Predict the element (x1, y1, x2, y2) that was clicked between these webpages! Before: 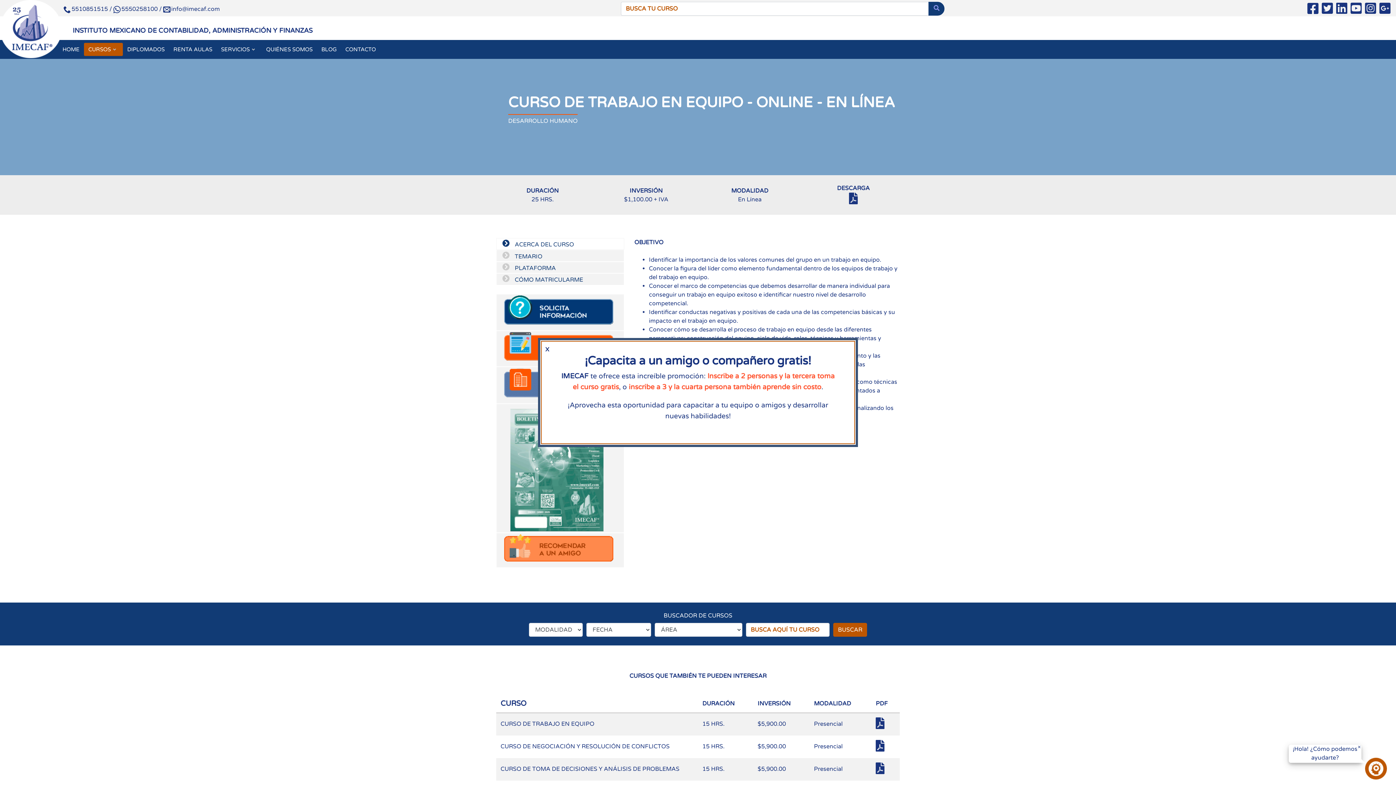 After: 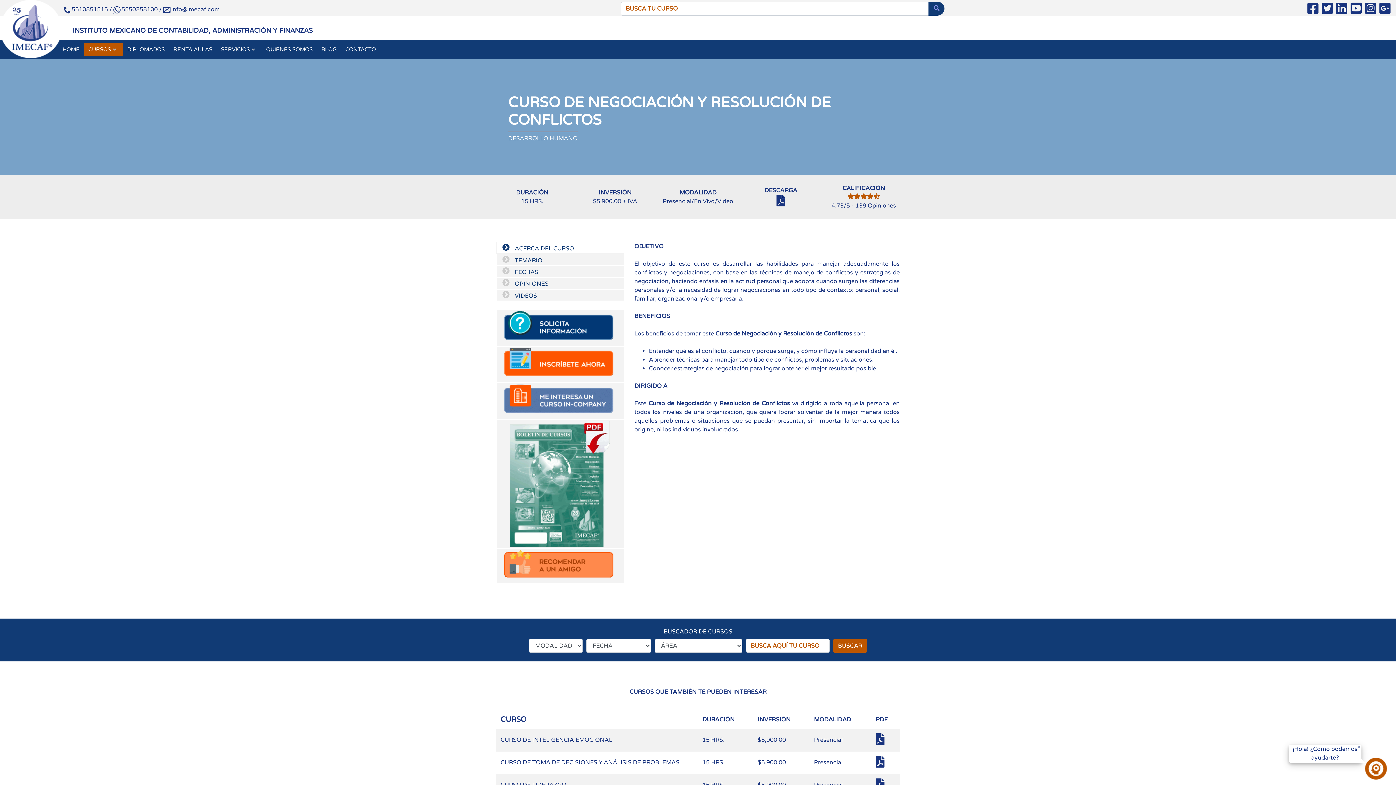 Action: bbox: (757, 743, 786, 750) label: $5,900.00